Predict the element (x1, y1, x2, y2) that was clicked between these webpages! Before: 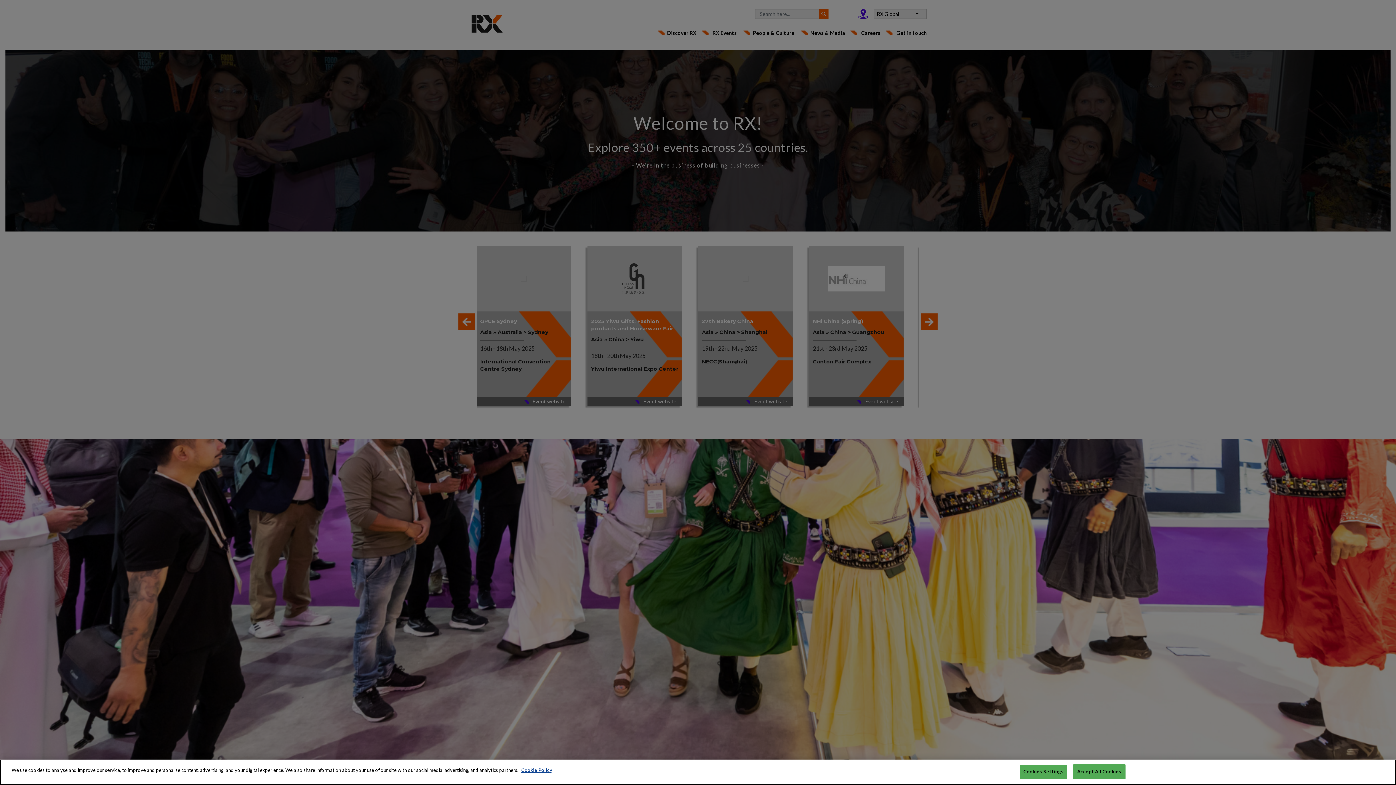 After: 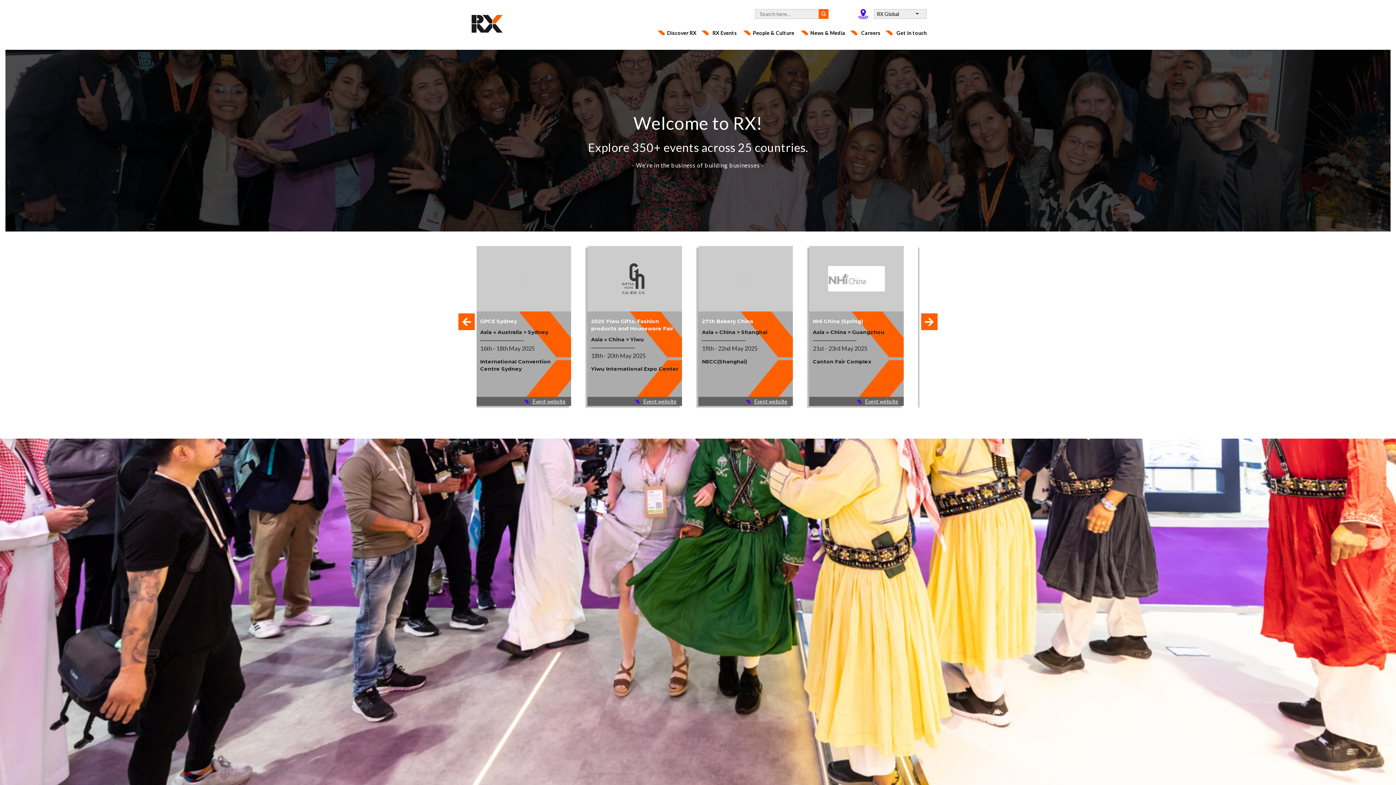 Action: label: Accept All Cookies bbox: (1073, 764, 1125, 779)